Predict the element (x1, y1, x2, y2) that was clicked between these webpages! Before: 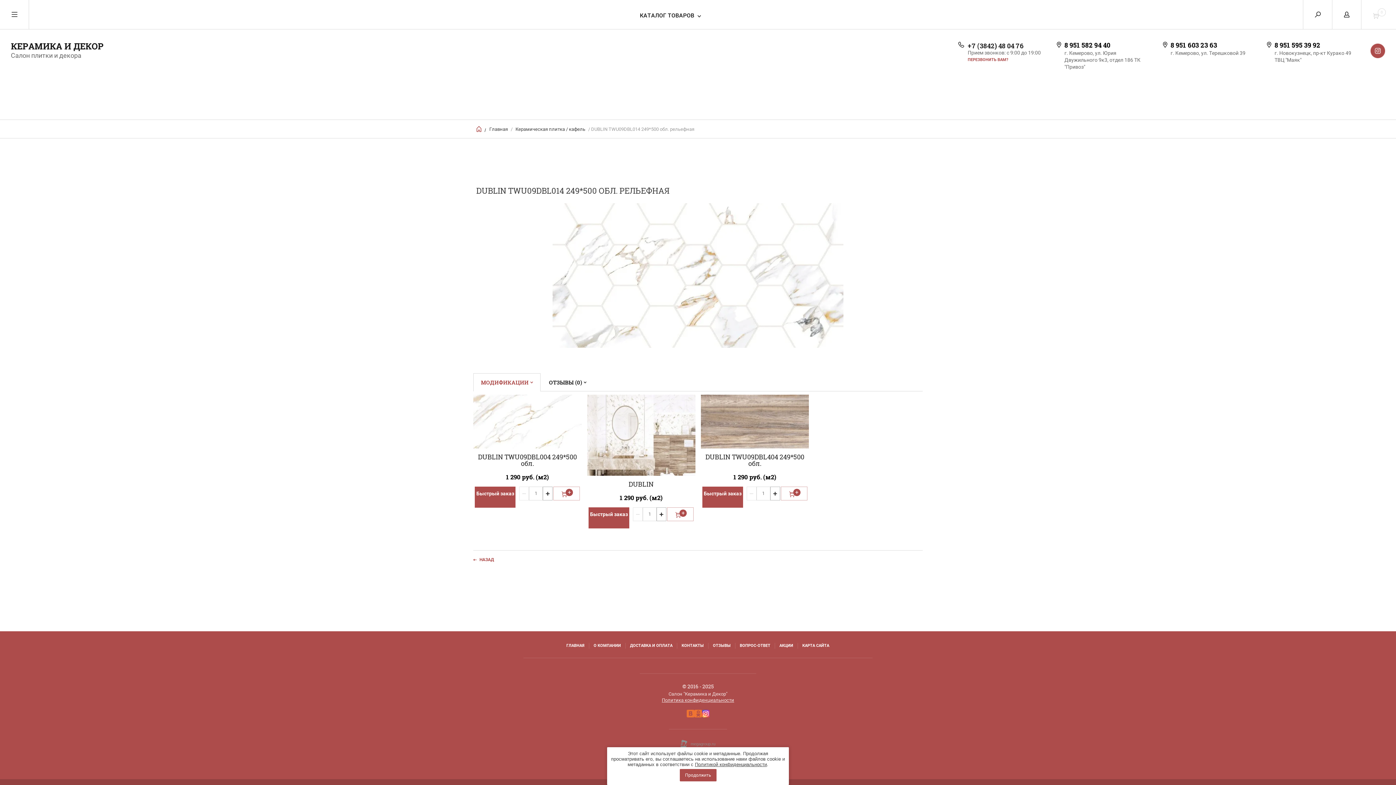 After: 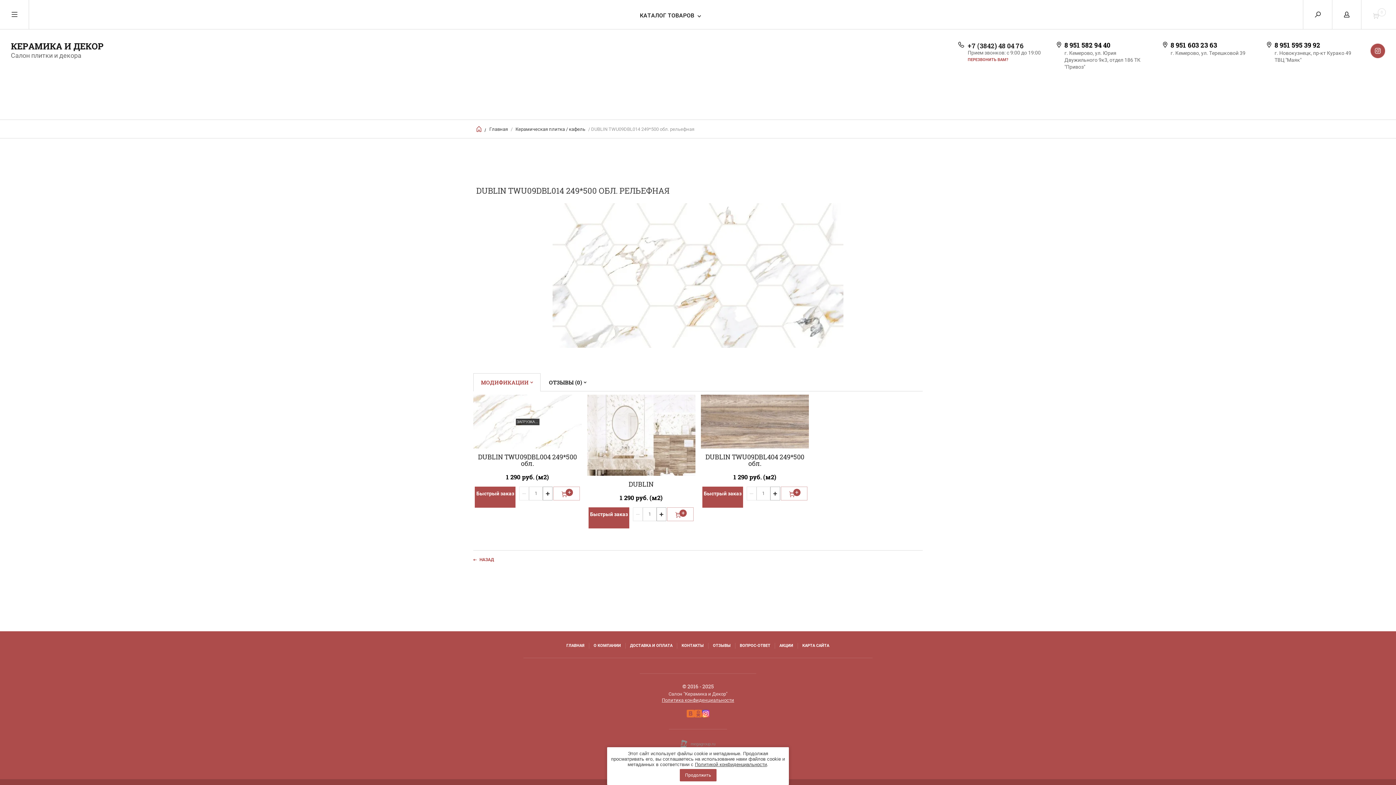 Action: bbox: (473, 395, 581, 448)